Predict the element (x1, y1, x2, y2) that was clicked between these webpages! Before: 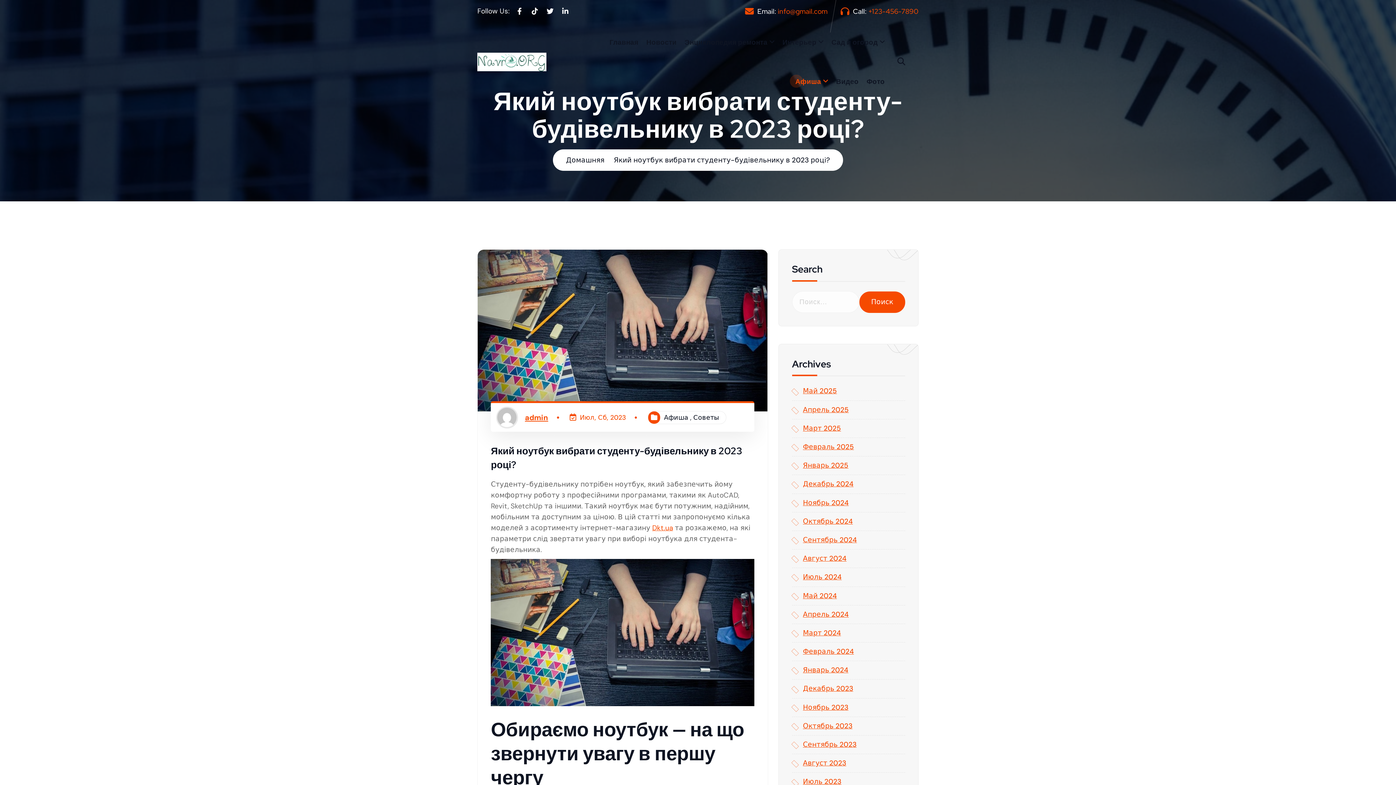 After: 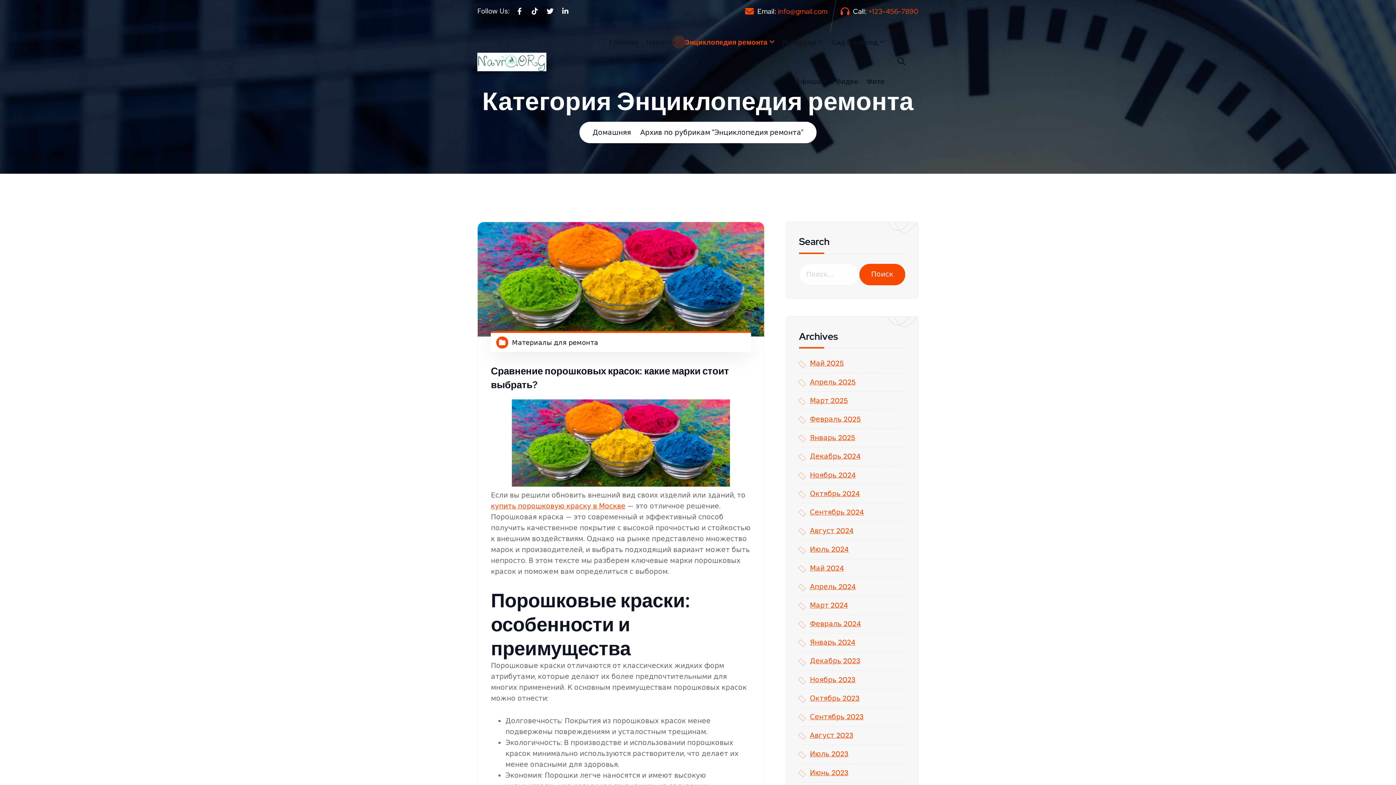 Action: label: Энциклопедия ремонта bbox: (684, 22, 774, 61)